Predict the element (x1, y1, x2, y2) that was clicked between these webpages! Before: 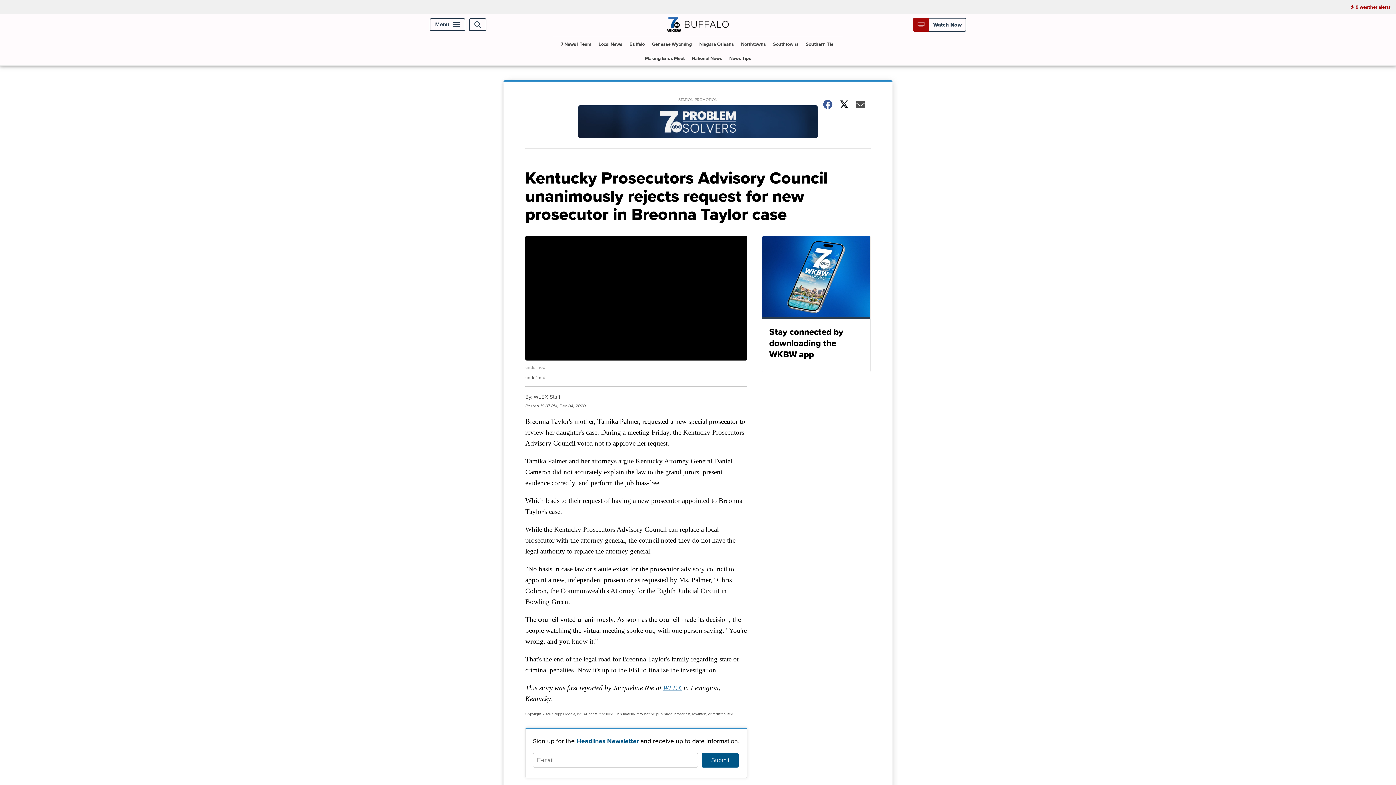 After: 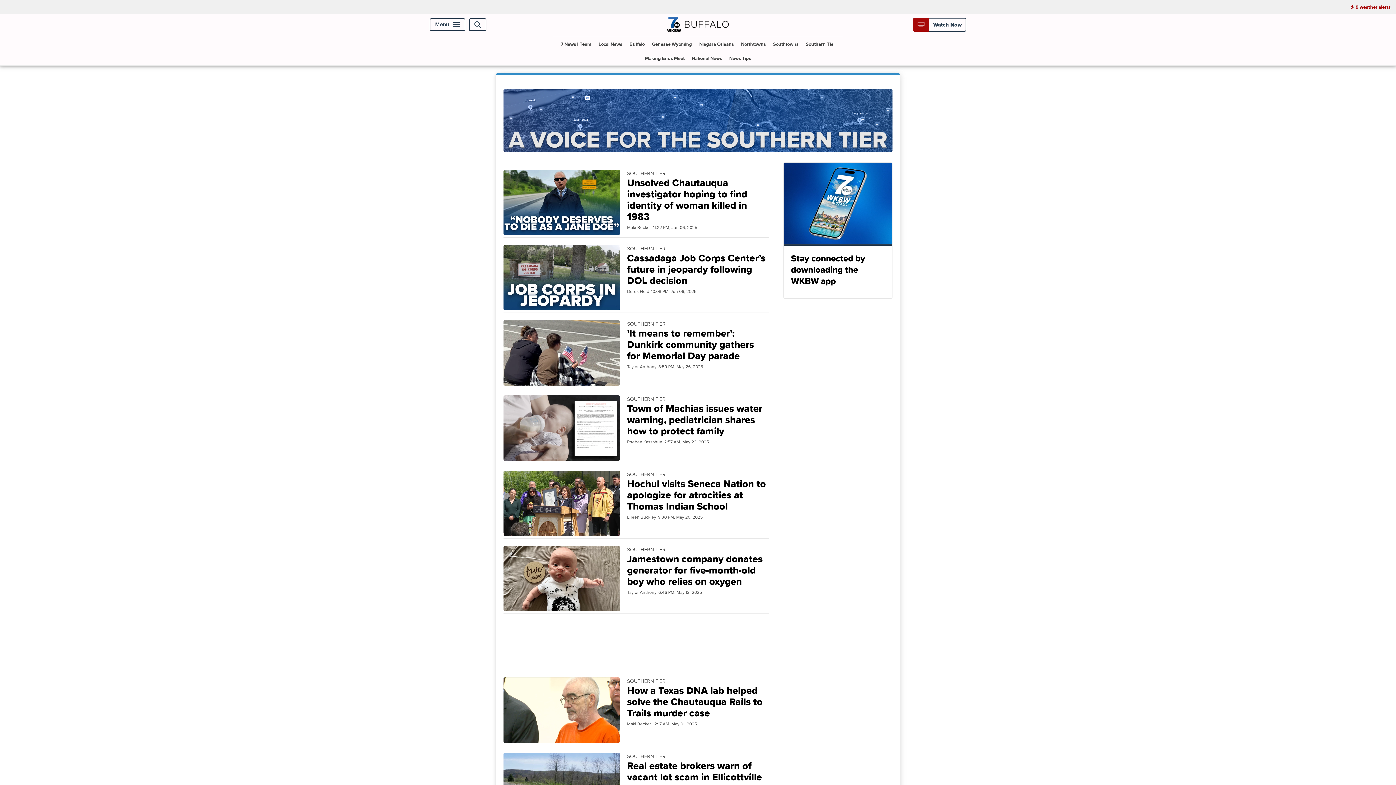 Action: label: Southern Tier bbox: (803, 37, 838, 51)